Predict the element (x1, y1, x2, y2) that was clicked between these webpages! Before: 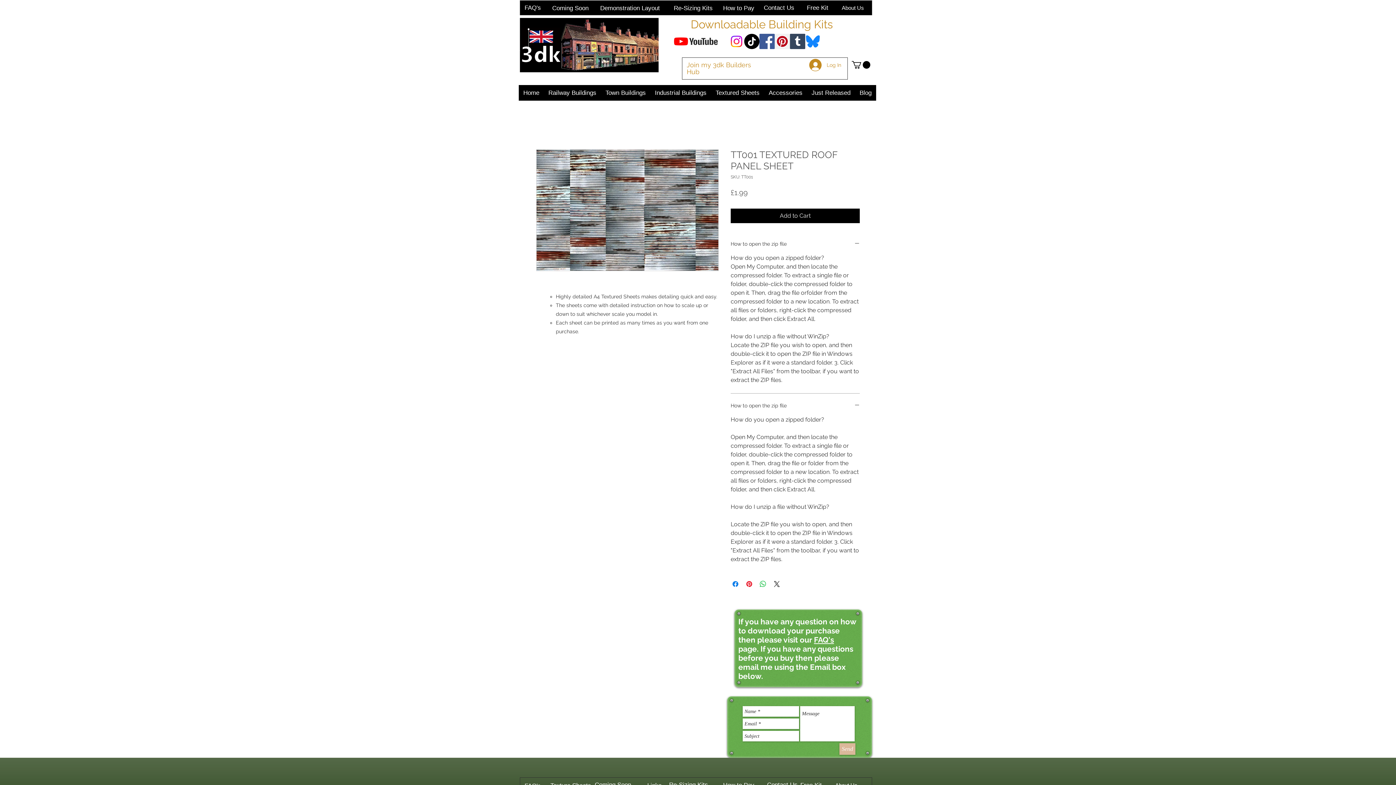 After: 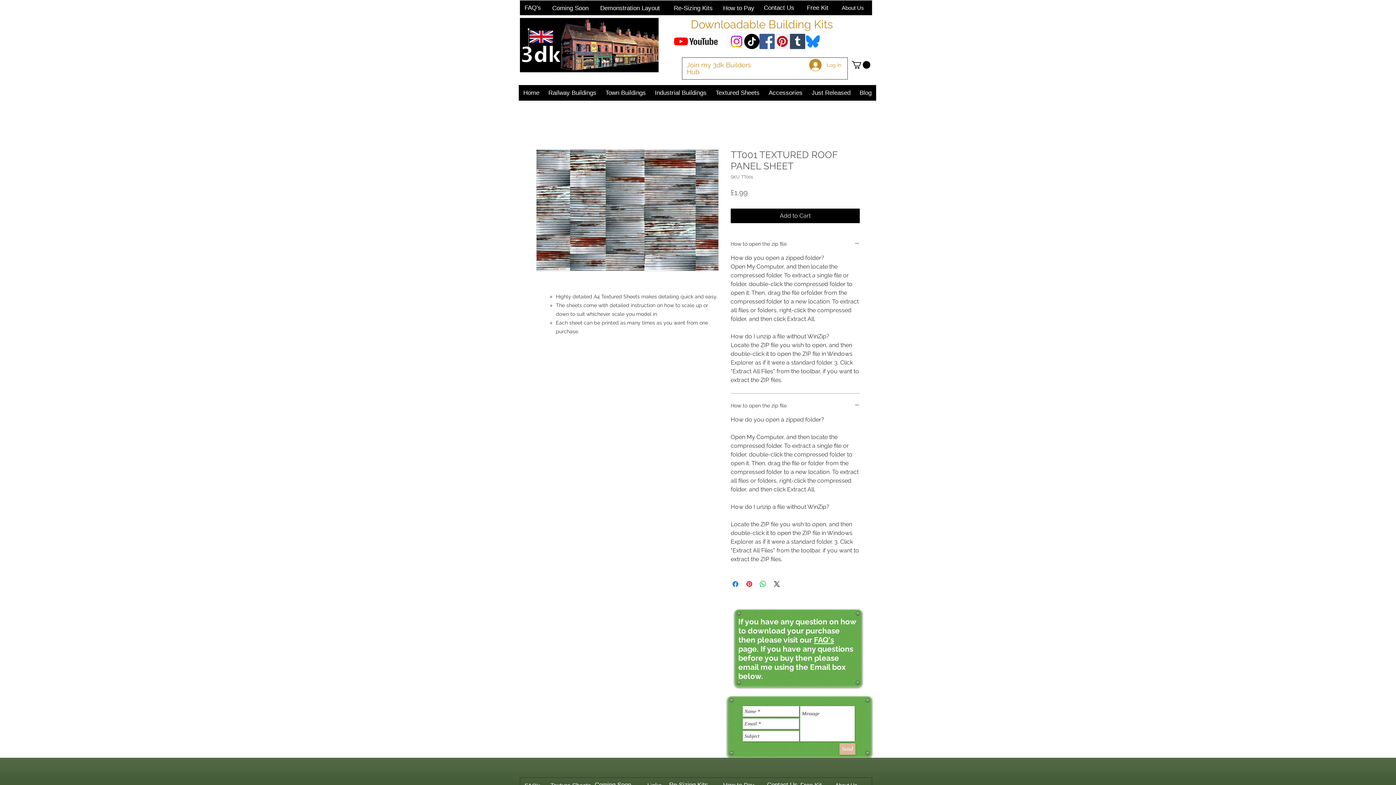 Action: bbox: (759, 33, 774, 49) label: Facebook Social Icon